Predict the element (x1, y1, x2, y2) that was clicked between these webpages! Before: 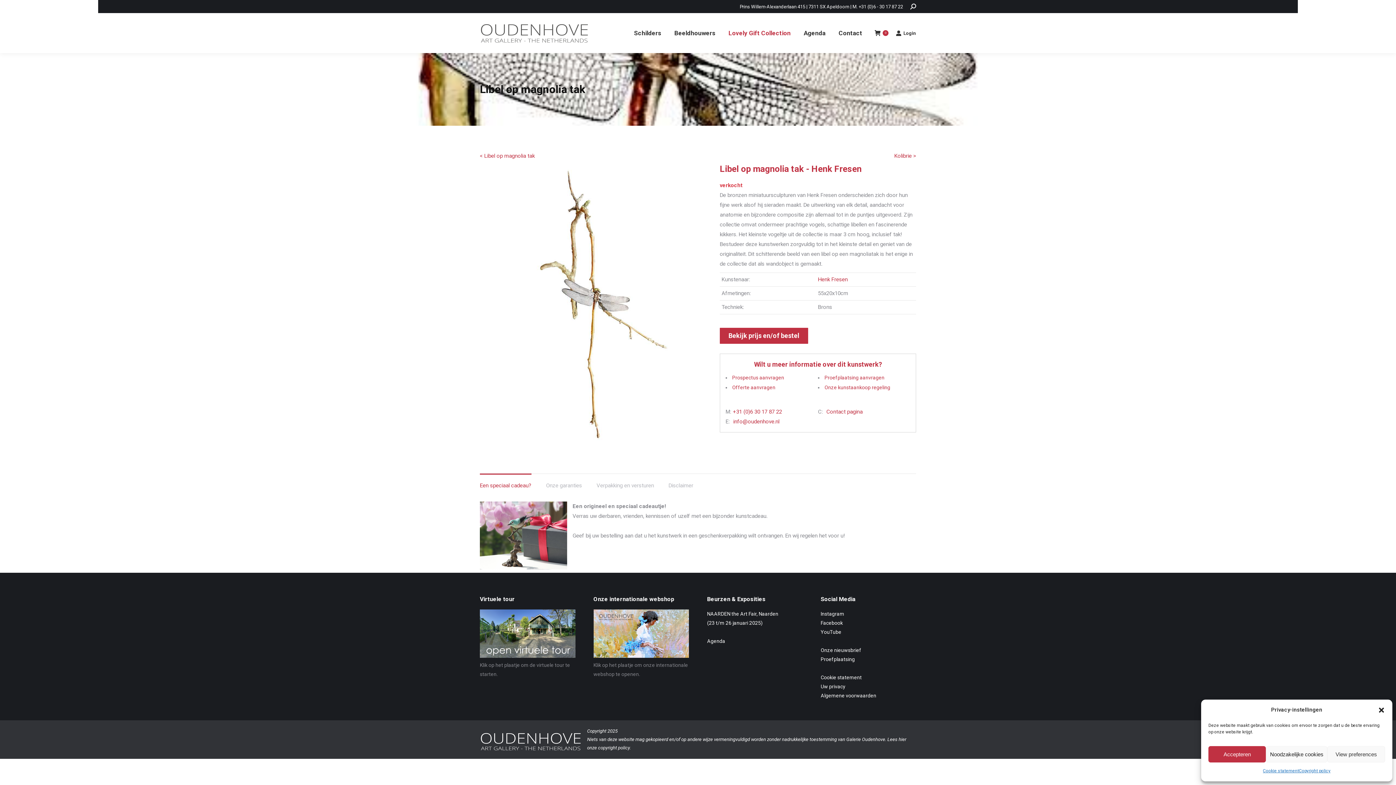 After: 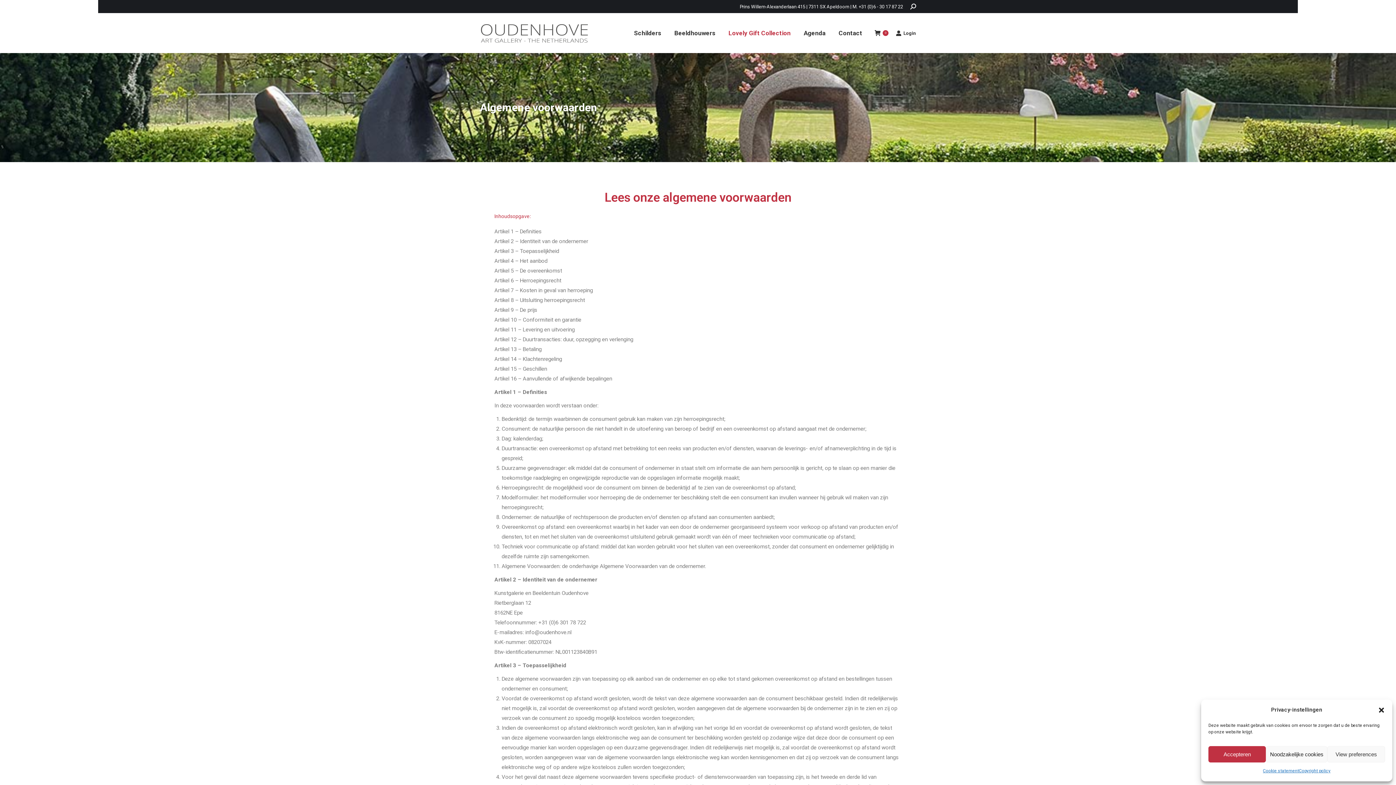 Action: bbox: (820, 692, 876, 698) label: Algemene voorwaarden